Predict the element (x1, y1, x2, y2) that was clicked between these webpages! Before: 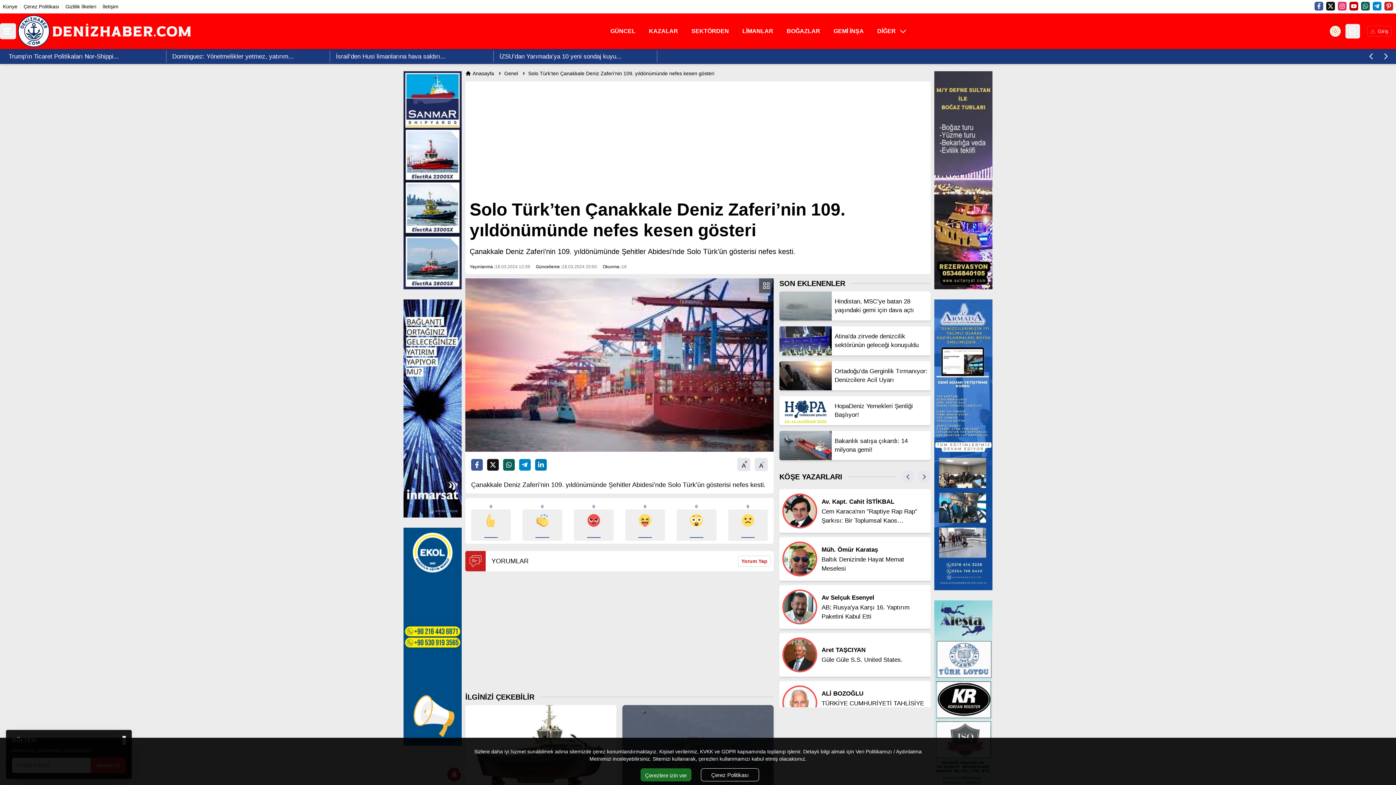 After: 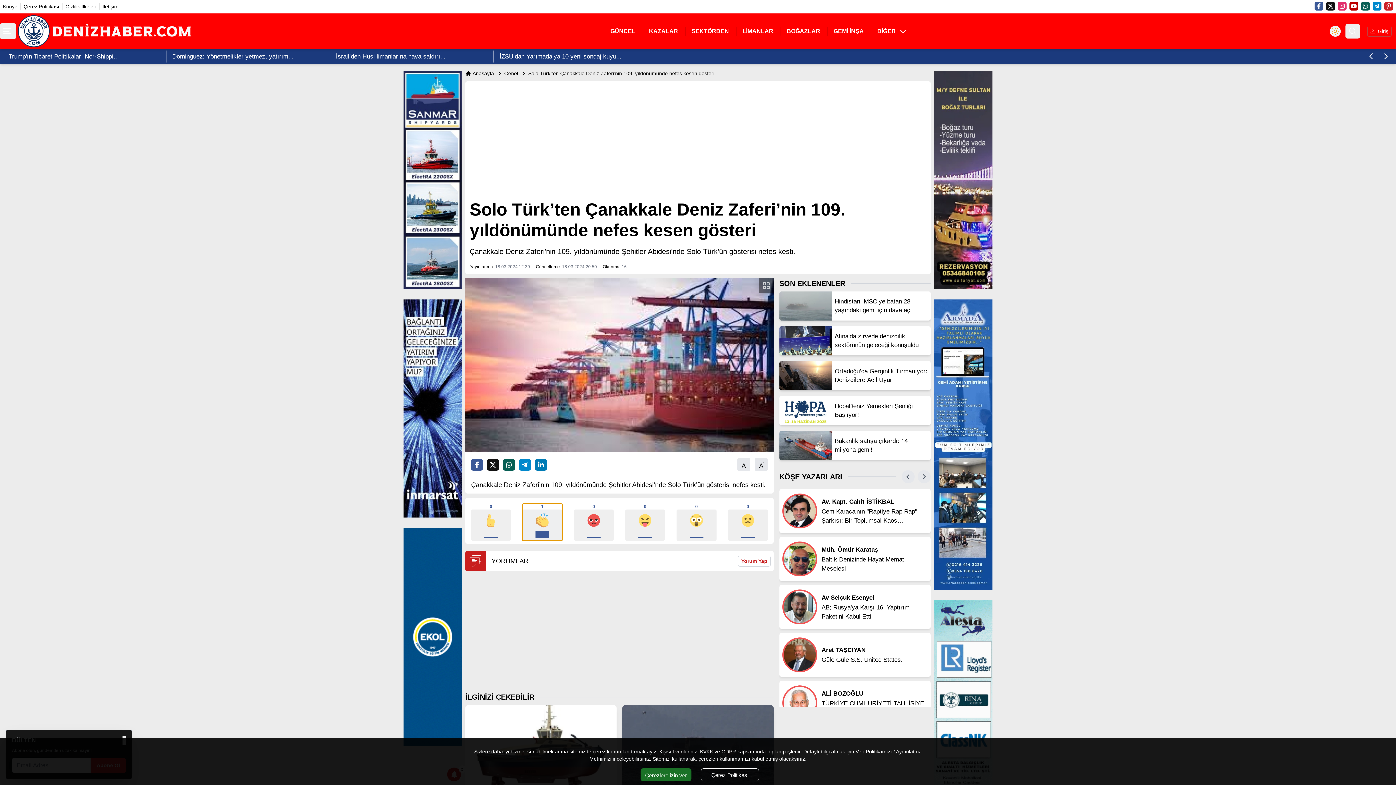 Action: bbox: (522, 509, 562, 541) label: 0